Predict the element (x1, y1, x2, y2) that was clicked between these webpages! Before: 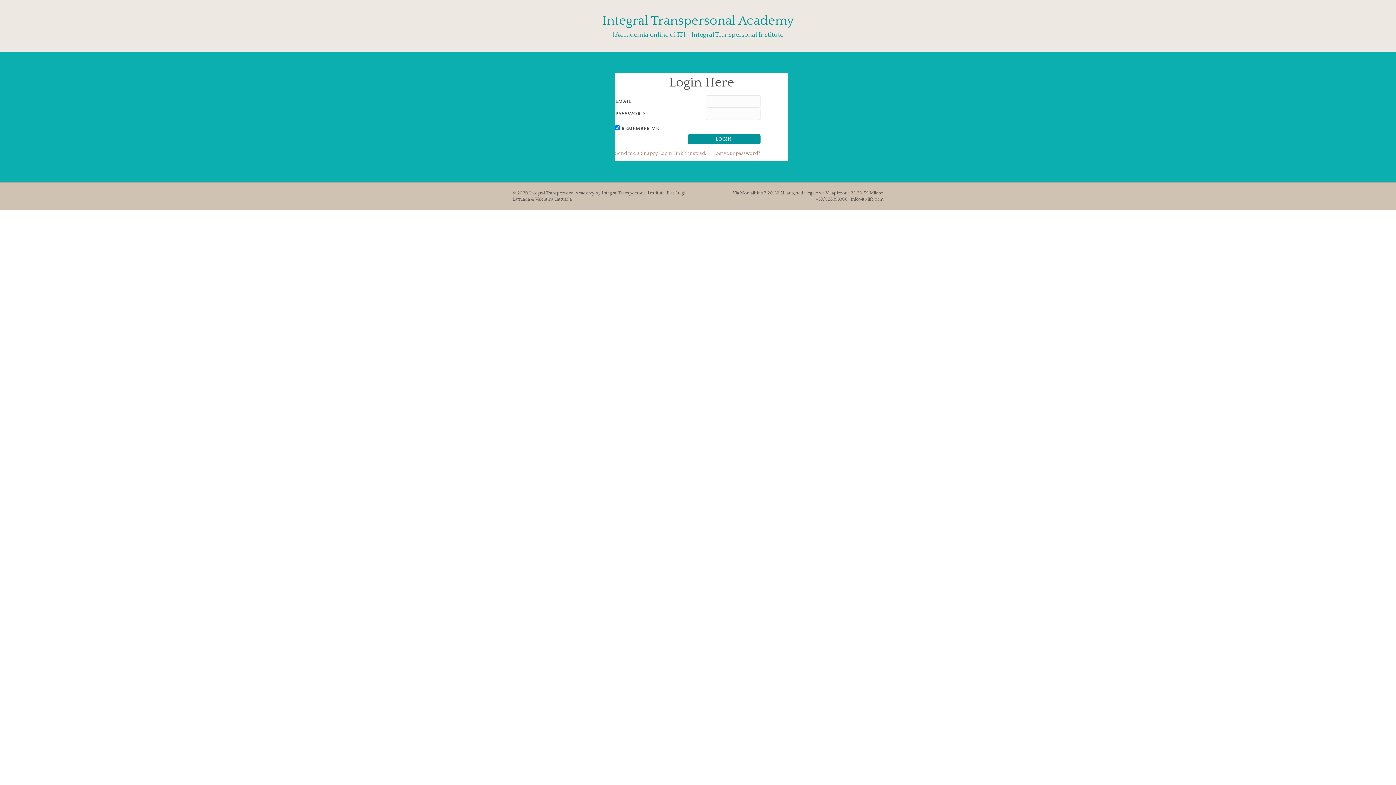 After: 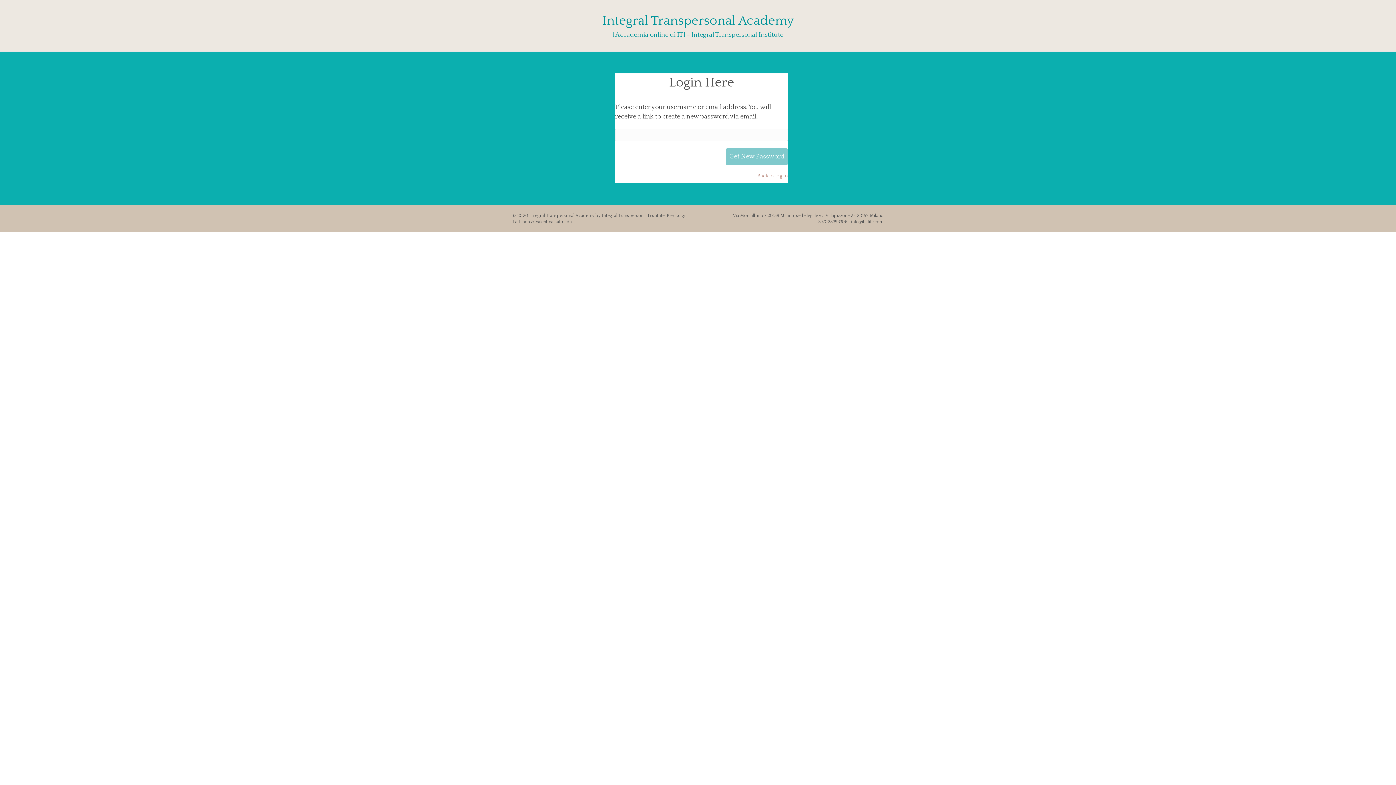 Action: bbox: (706, 144, 760, 157) label: Lost your password?